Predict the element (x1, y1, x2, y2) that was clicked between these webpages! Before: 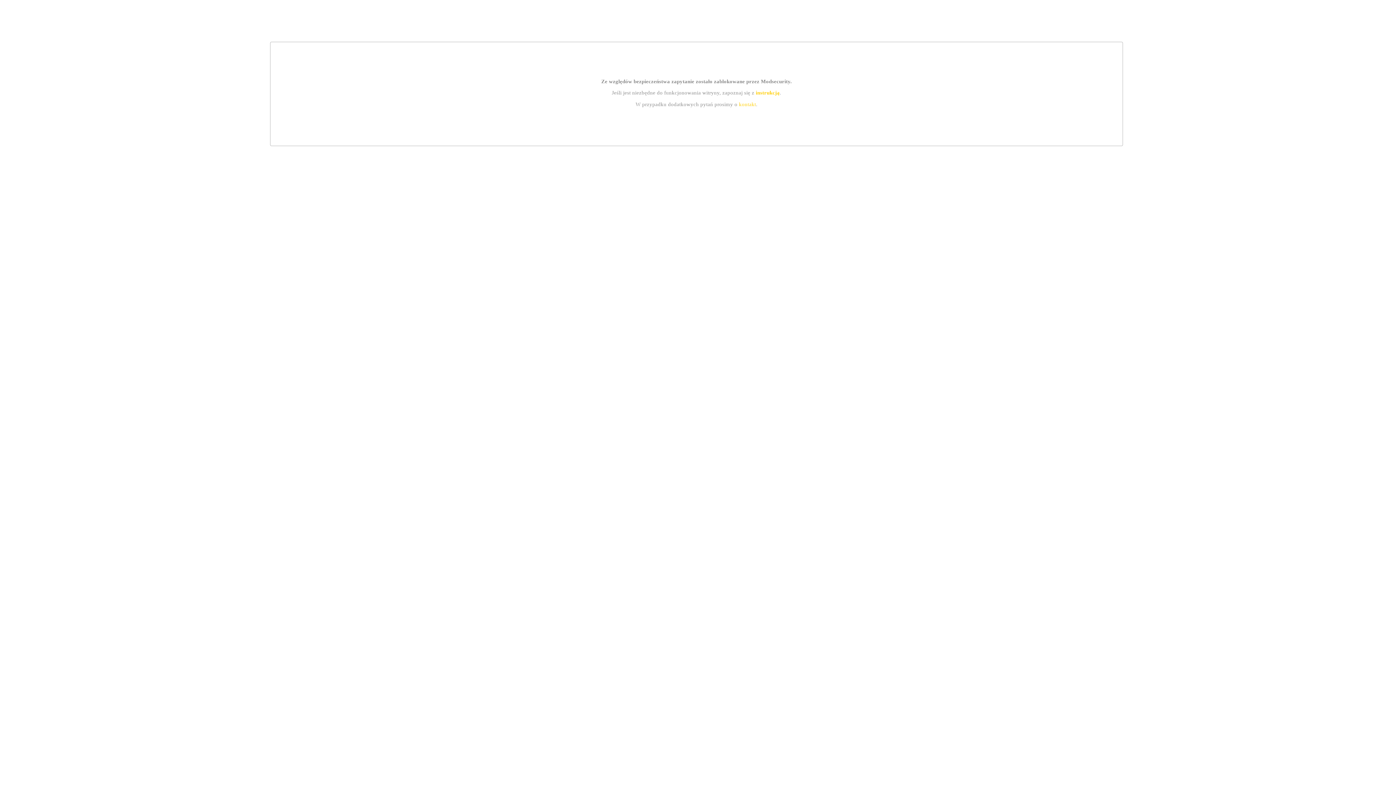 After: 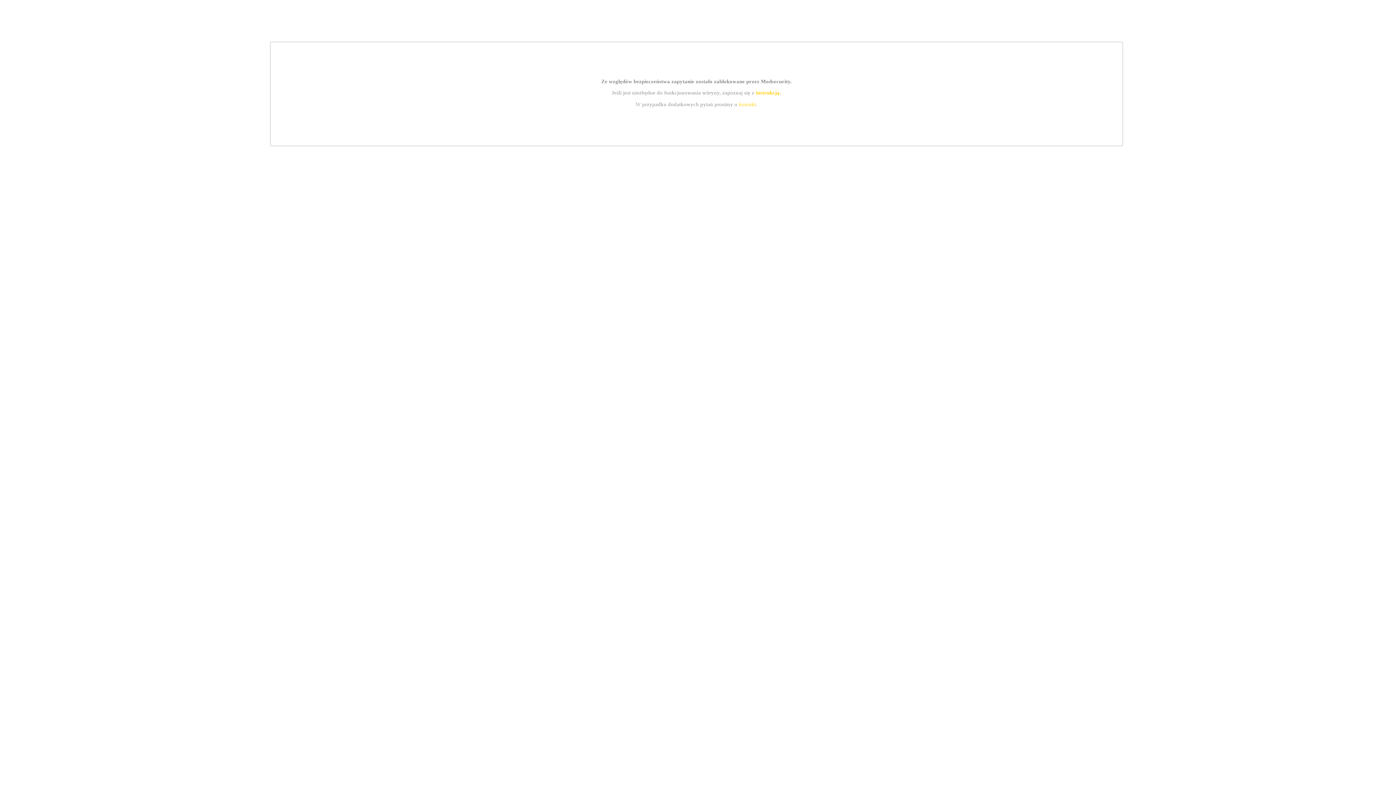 Action: bbox: (755, 89, 779, 95) label: instrukcją